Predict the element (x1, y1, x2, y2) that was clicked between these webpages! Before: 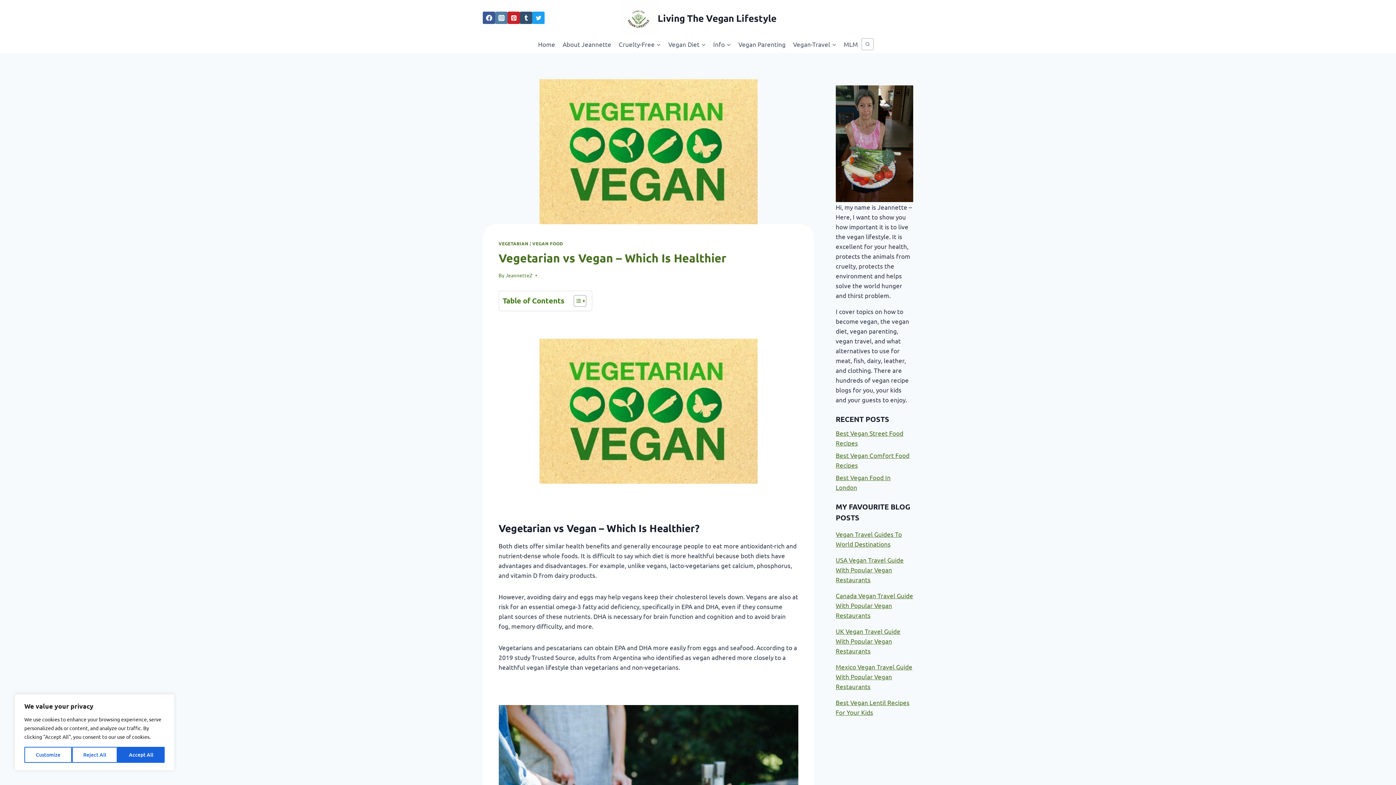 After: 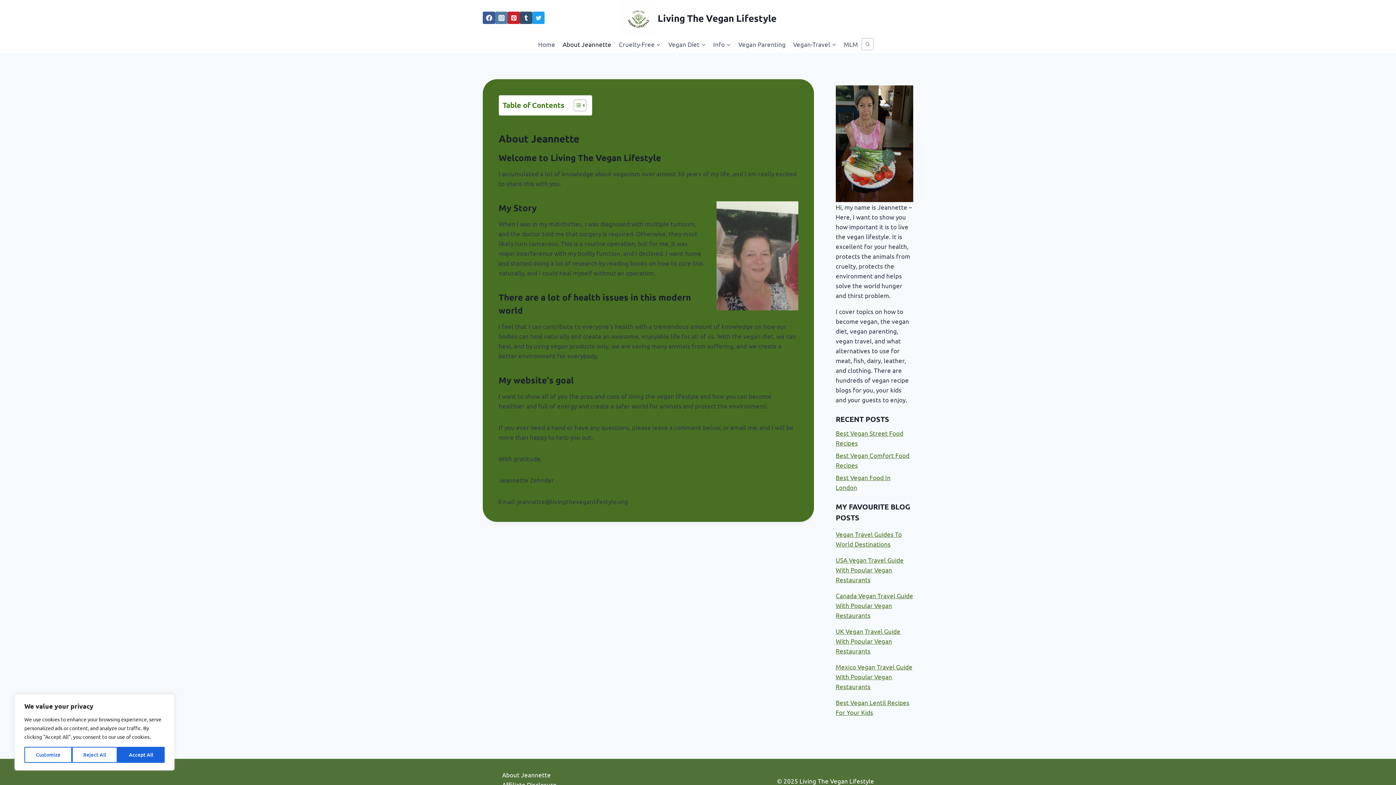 Action: bbox: (559, 35, 615, 52) label: About Jeannette